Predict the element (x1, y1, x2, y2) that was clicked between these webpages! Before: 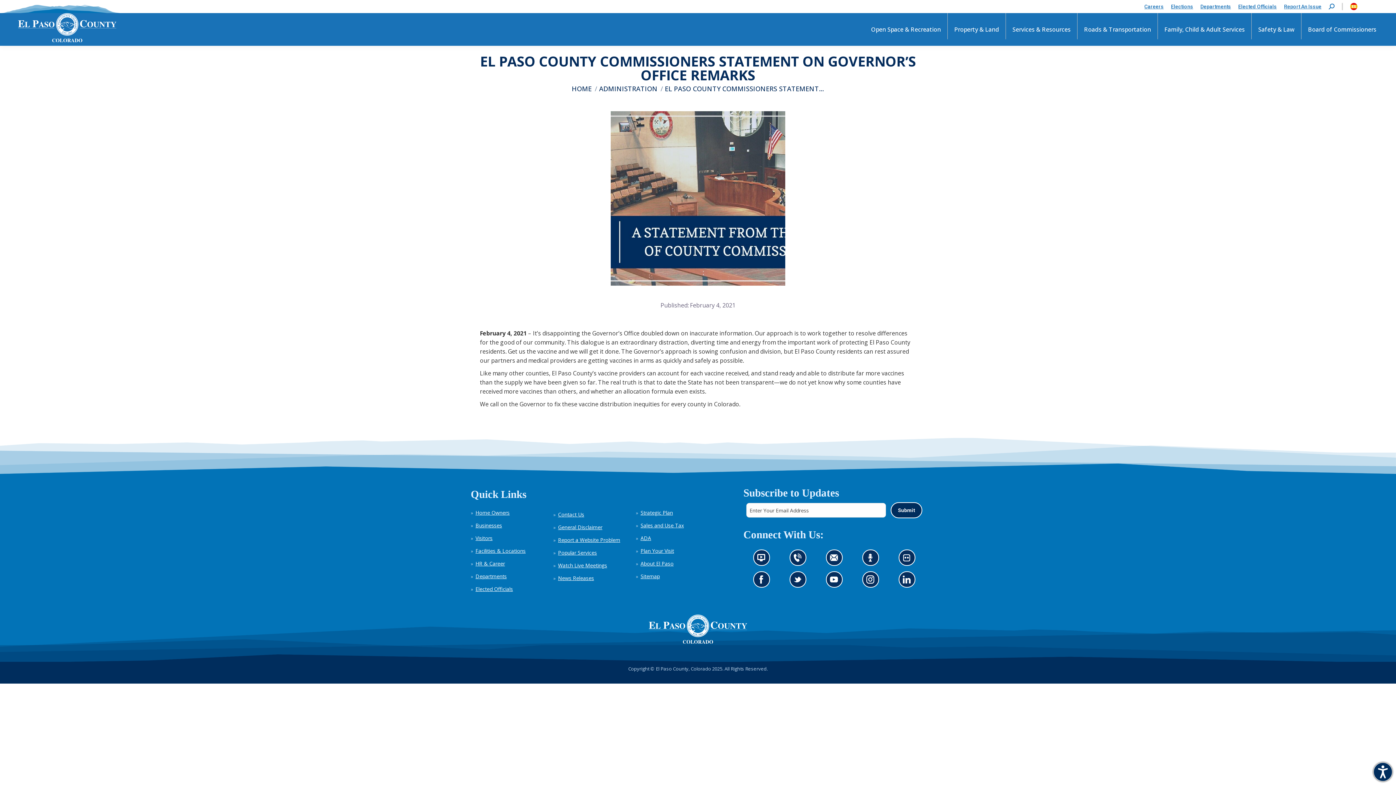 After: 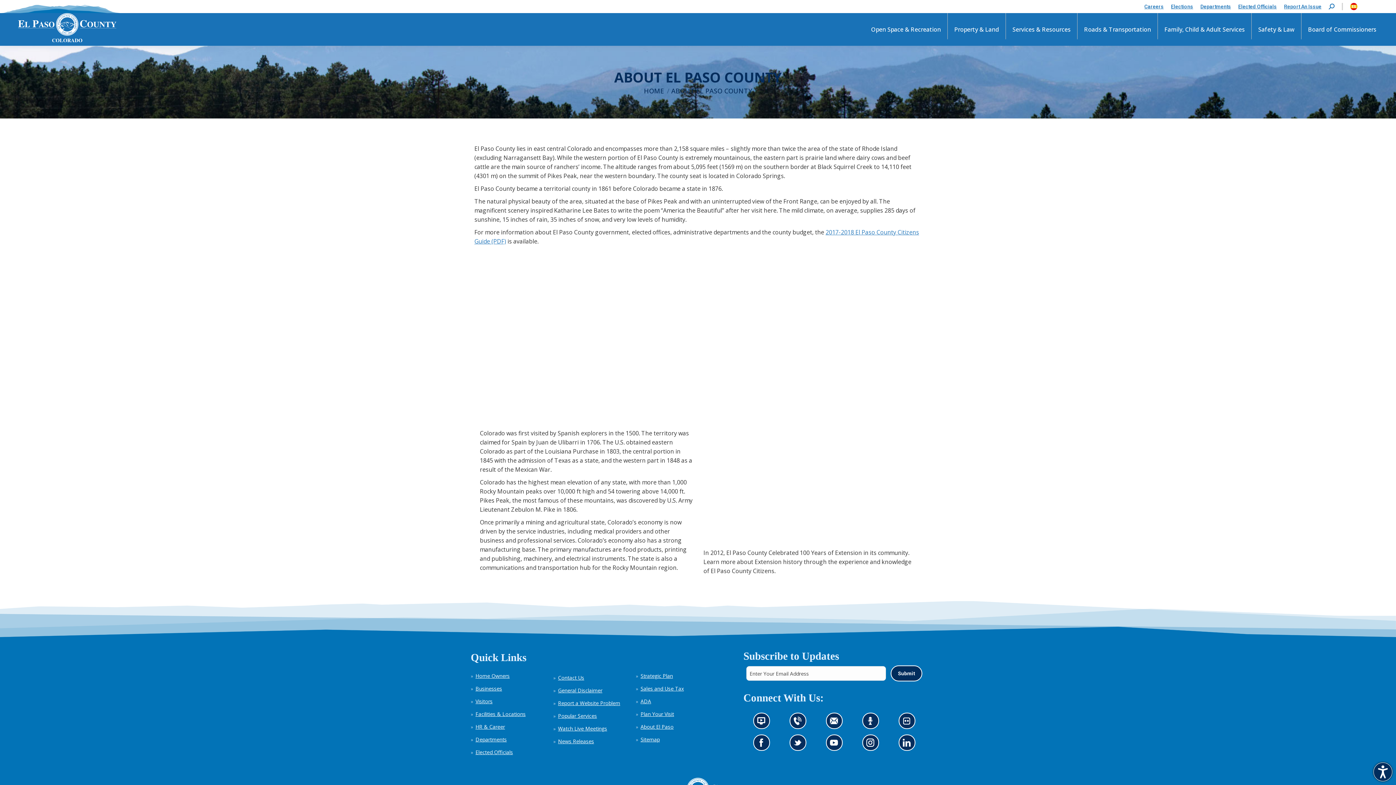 Action: label: About El Paso bbox: (640, 560, 673, 567)